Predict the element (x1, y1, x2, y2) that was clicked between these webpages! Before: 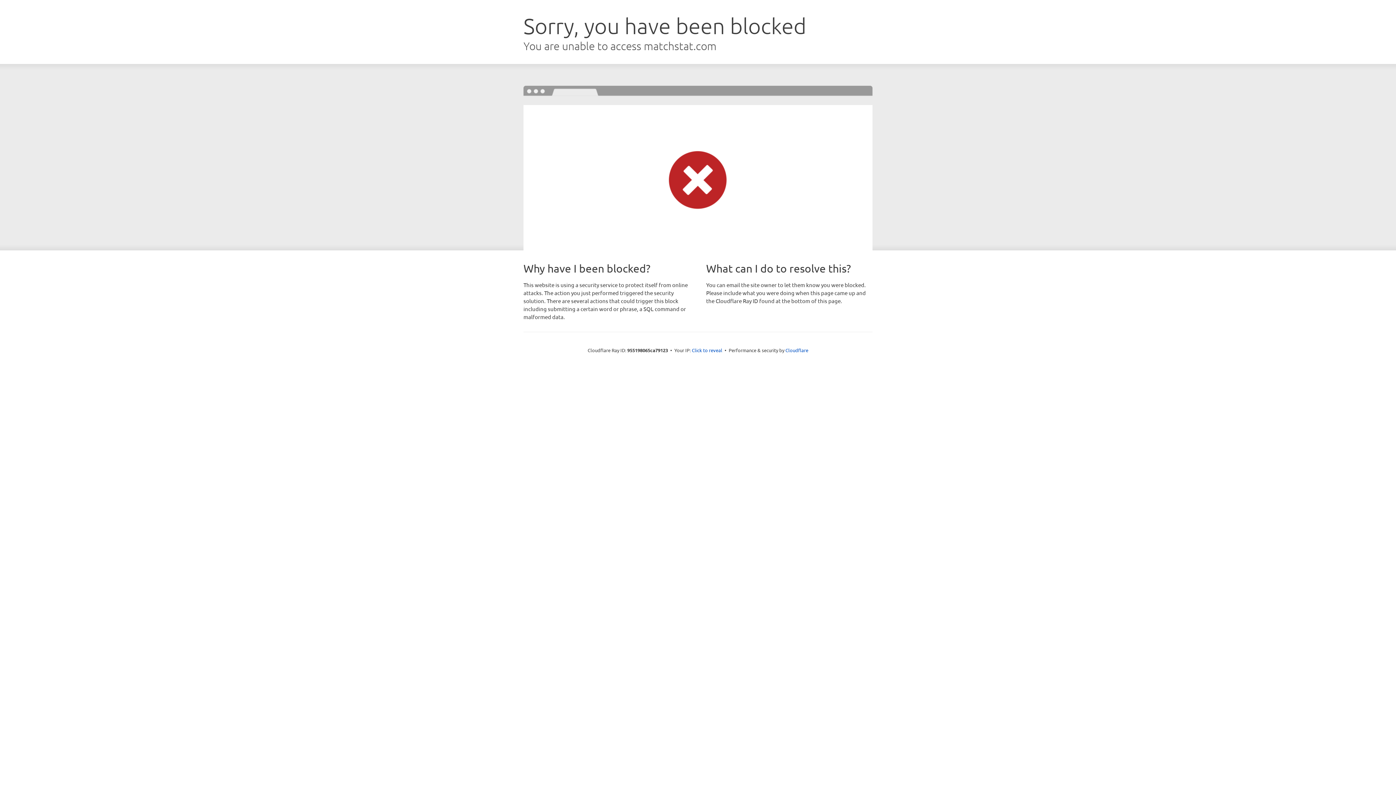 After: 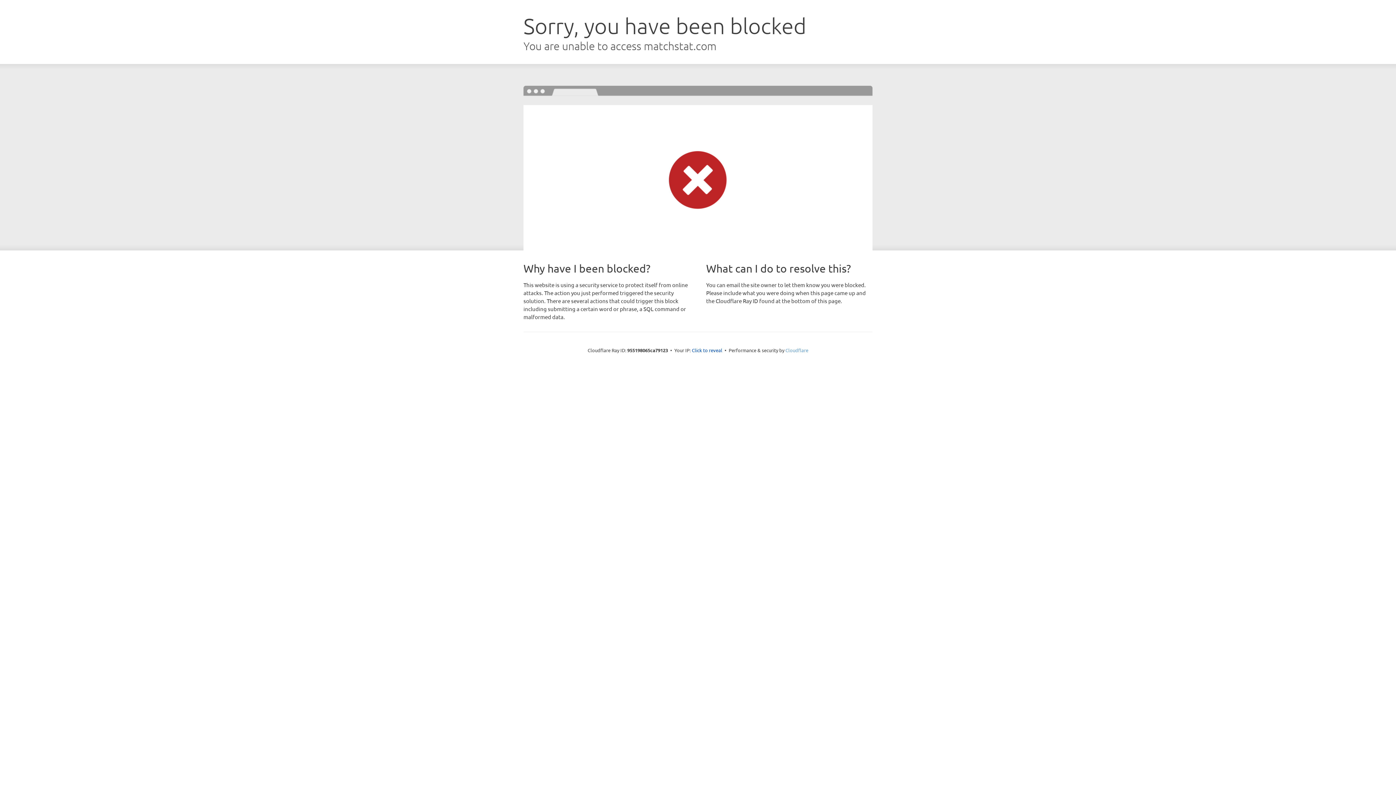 Action: bbox: (785, 347, 808, 353) label: Cloudflare